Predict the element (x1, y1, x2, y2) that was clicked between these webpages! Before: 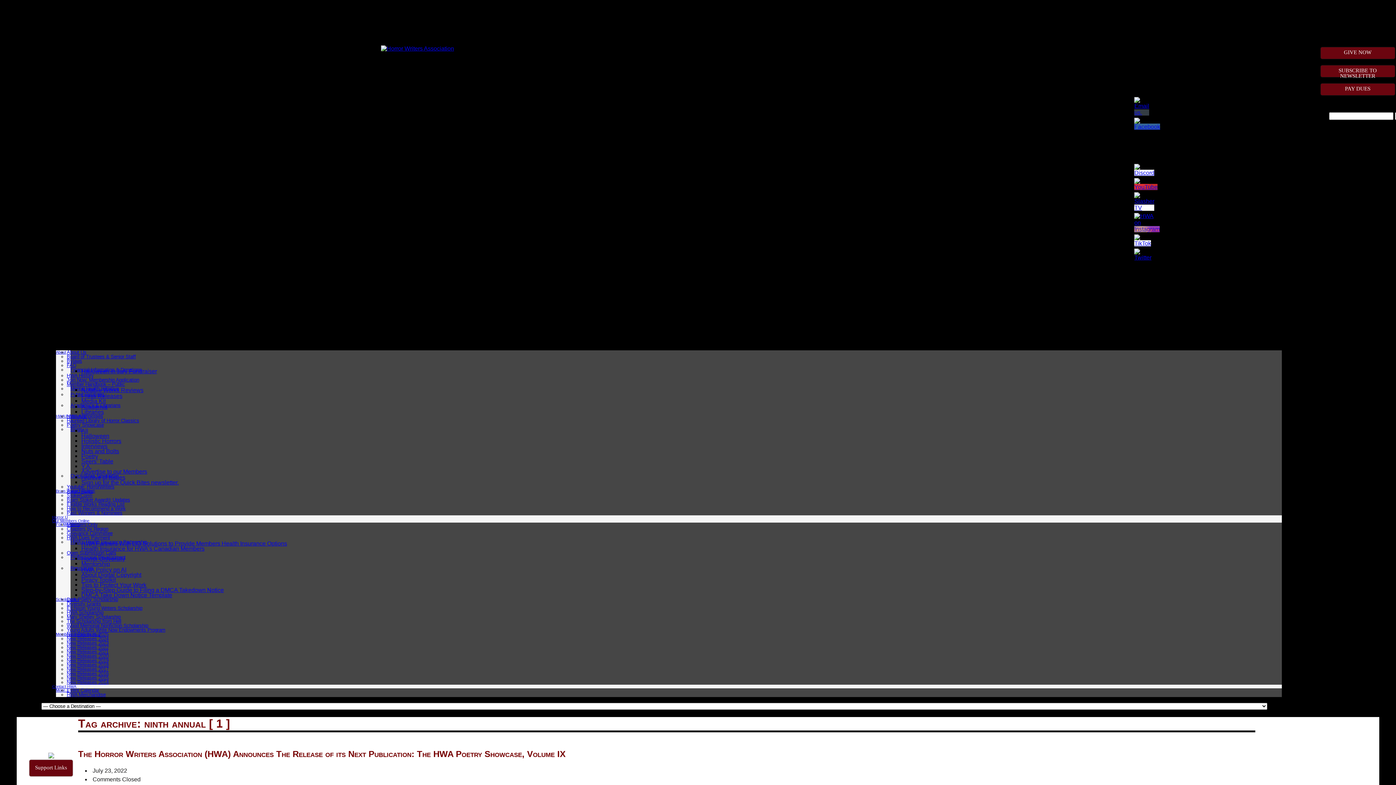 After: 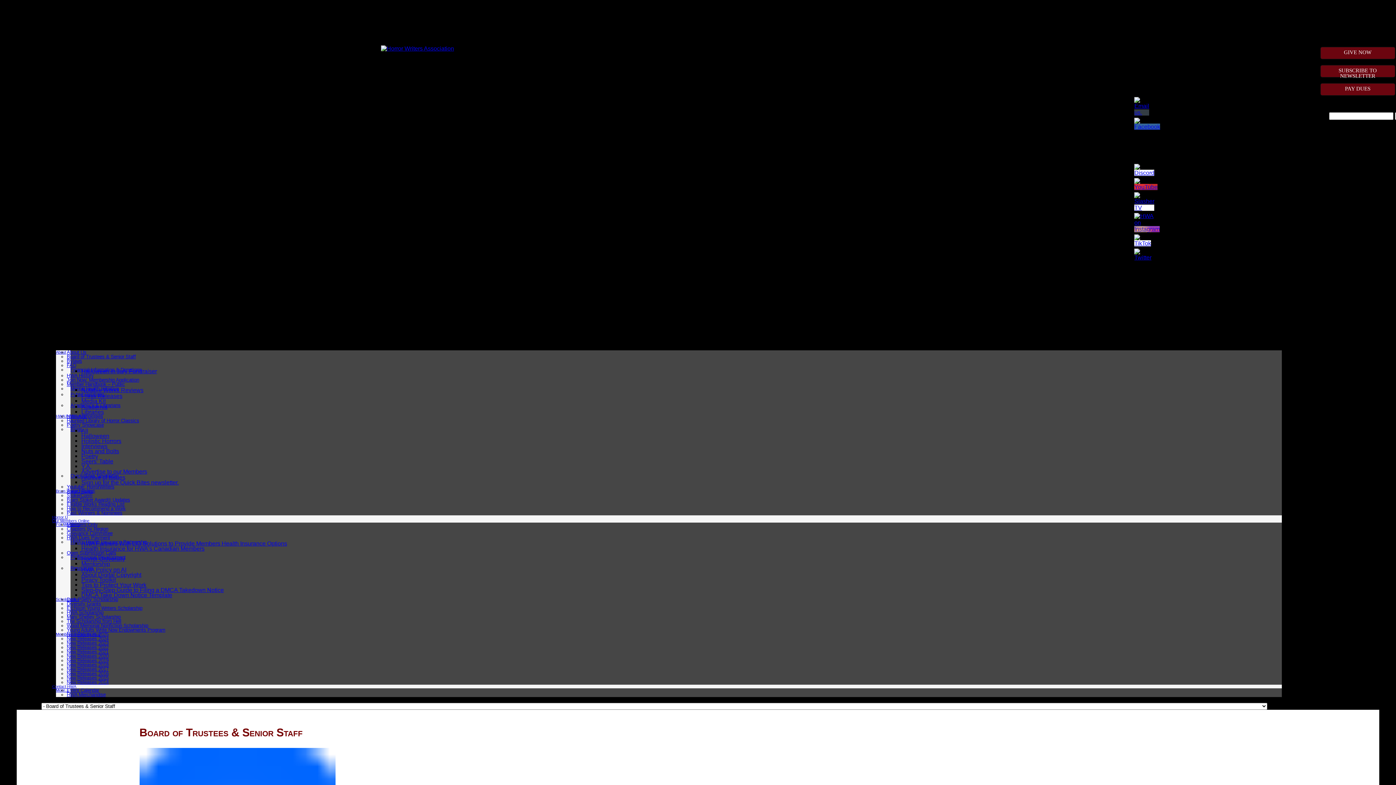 Action: bbox: (66, 354, 135, 359) label: Board of Trustees & Senior Staff